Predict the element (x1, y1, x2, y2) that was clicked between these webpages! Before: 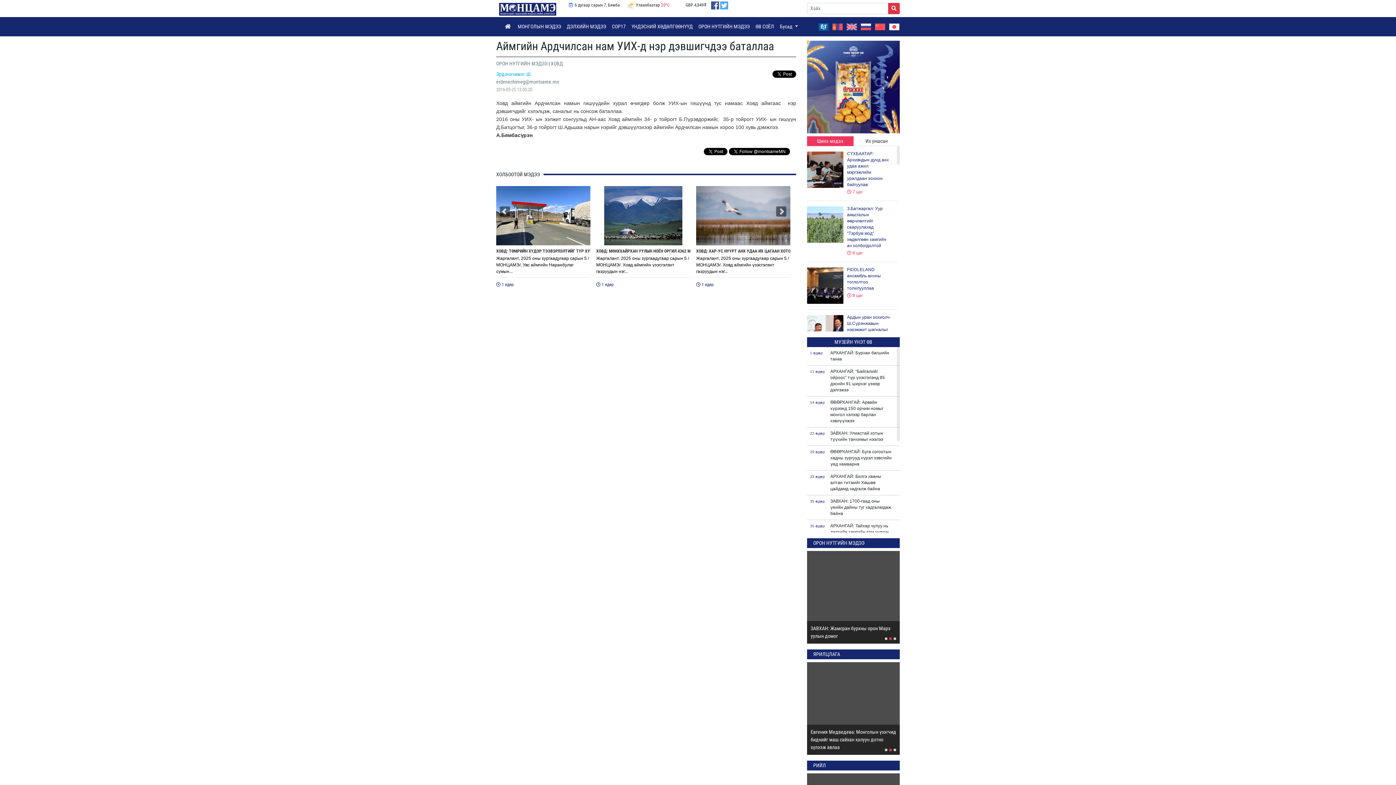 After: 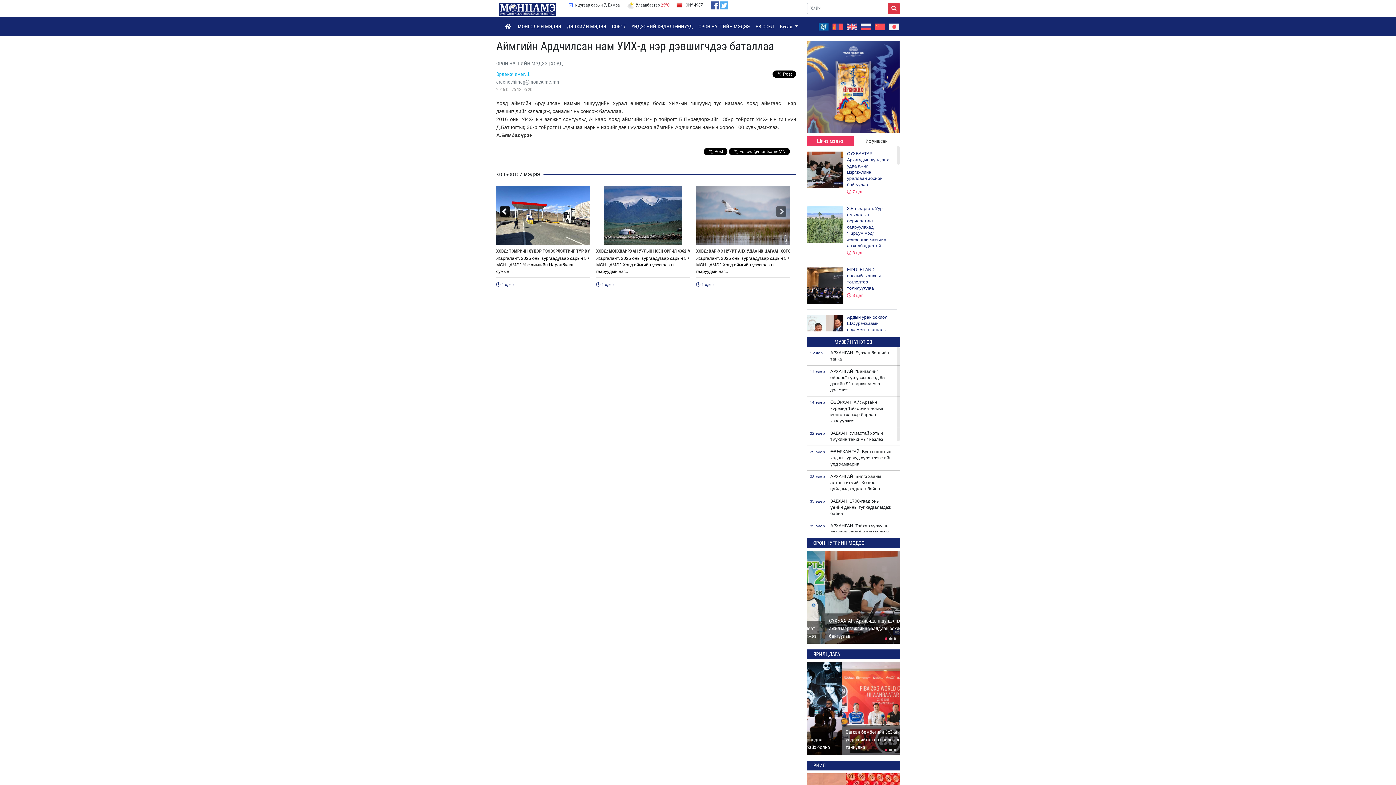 Action: bbox: (482, 208, 527, 215) label: Previous